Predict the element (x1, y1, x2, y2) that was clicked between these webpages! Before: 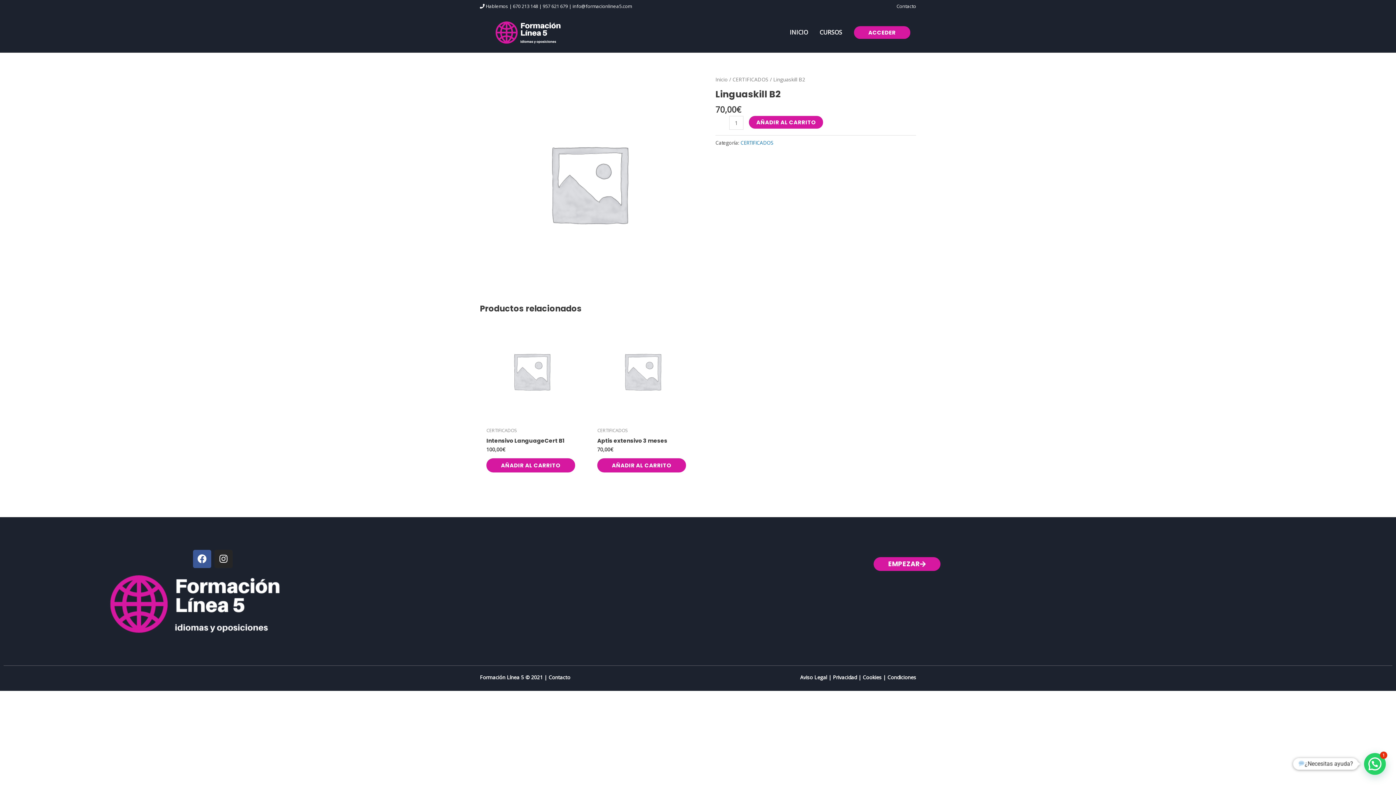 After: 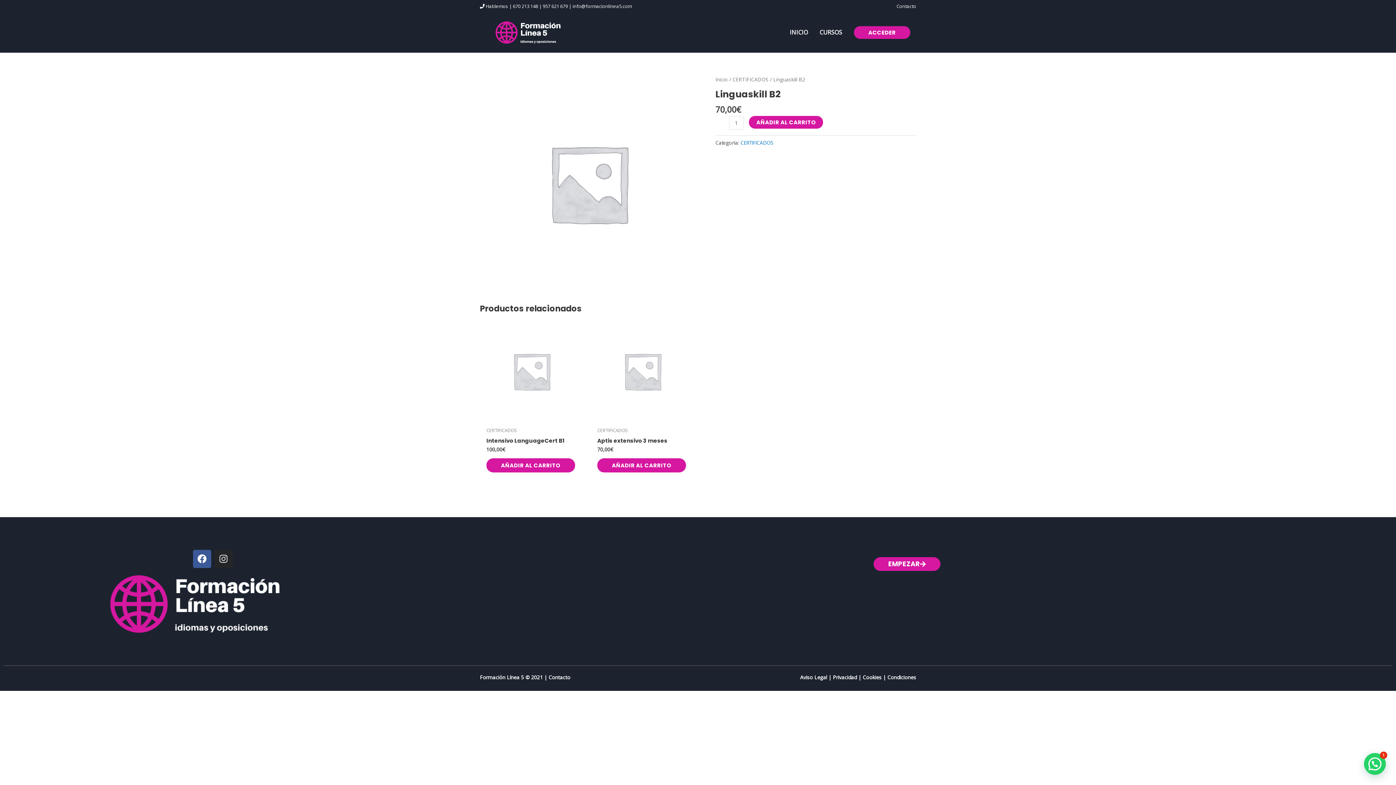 Action: label: Instagram bbox: (214, 550, 232, 568)